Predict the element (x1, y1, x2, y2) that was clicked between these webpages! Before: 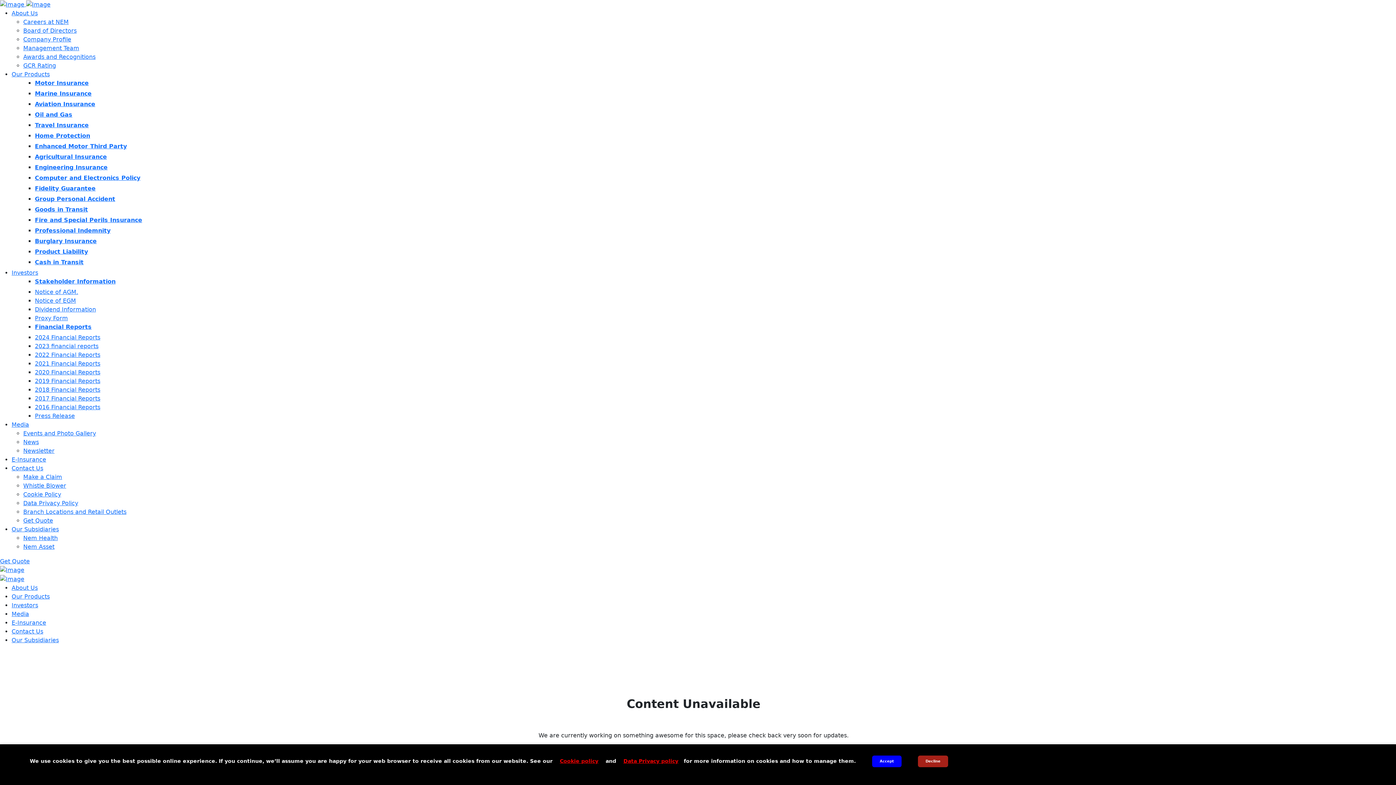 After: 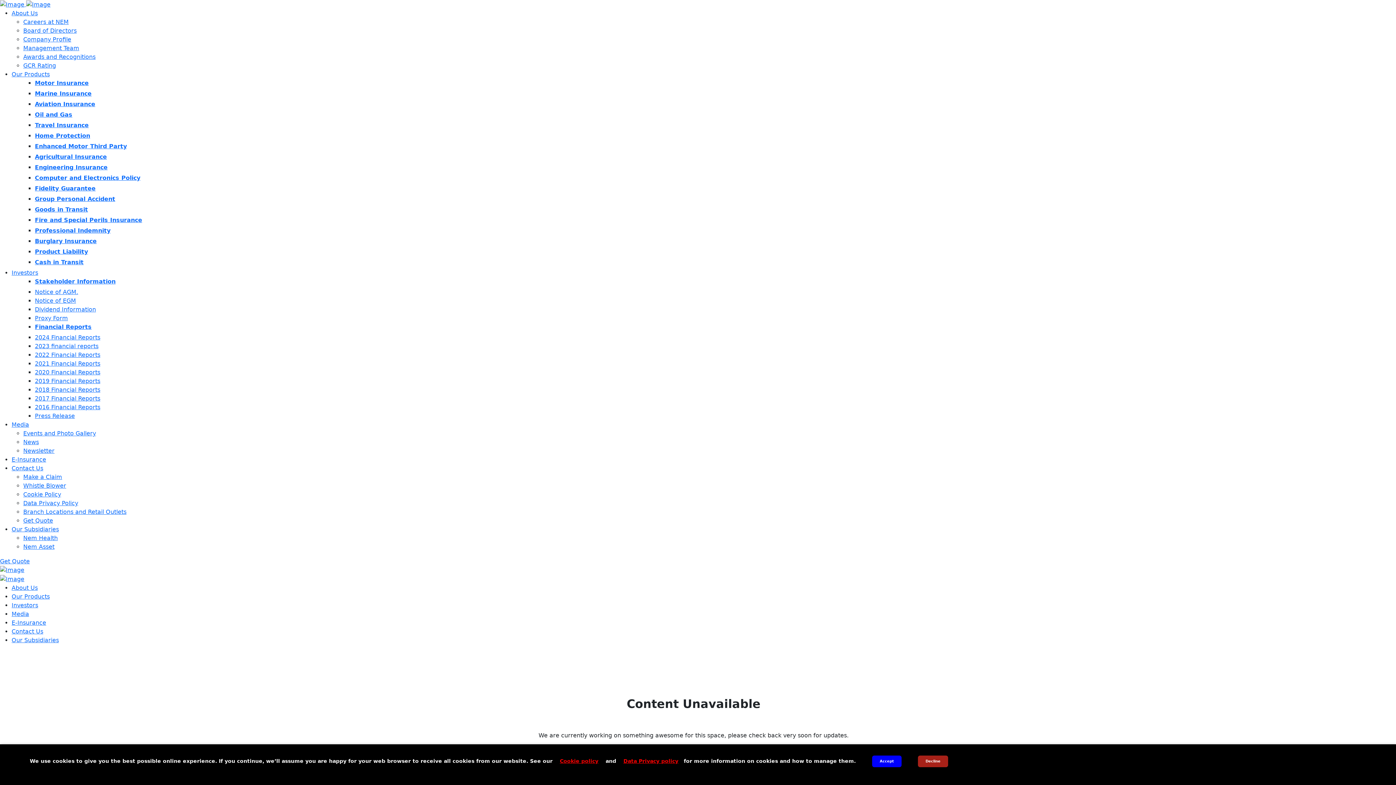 Action: label: Awards and Recognitions bbox: (23, 53, 95, 60)